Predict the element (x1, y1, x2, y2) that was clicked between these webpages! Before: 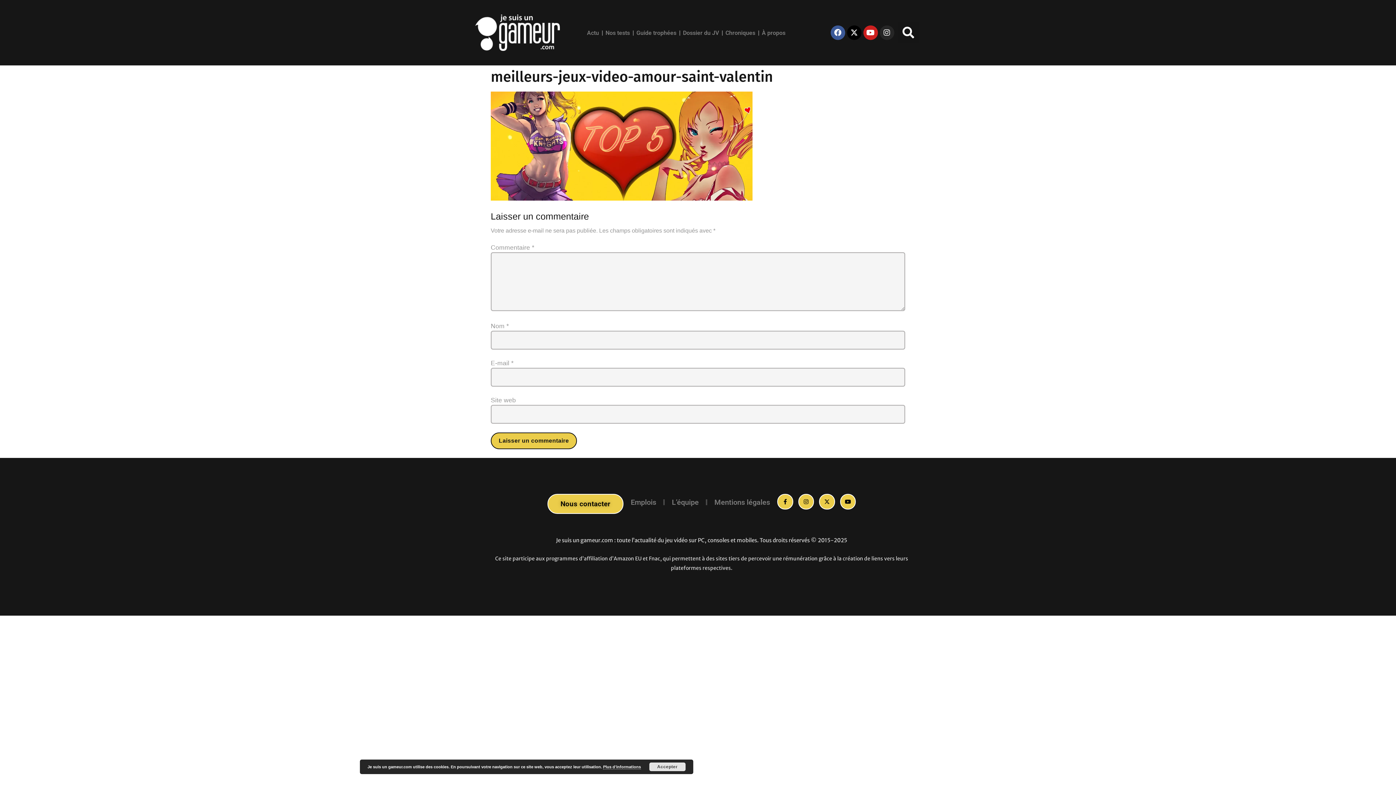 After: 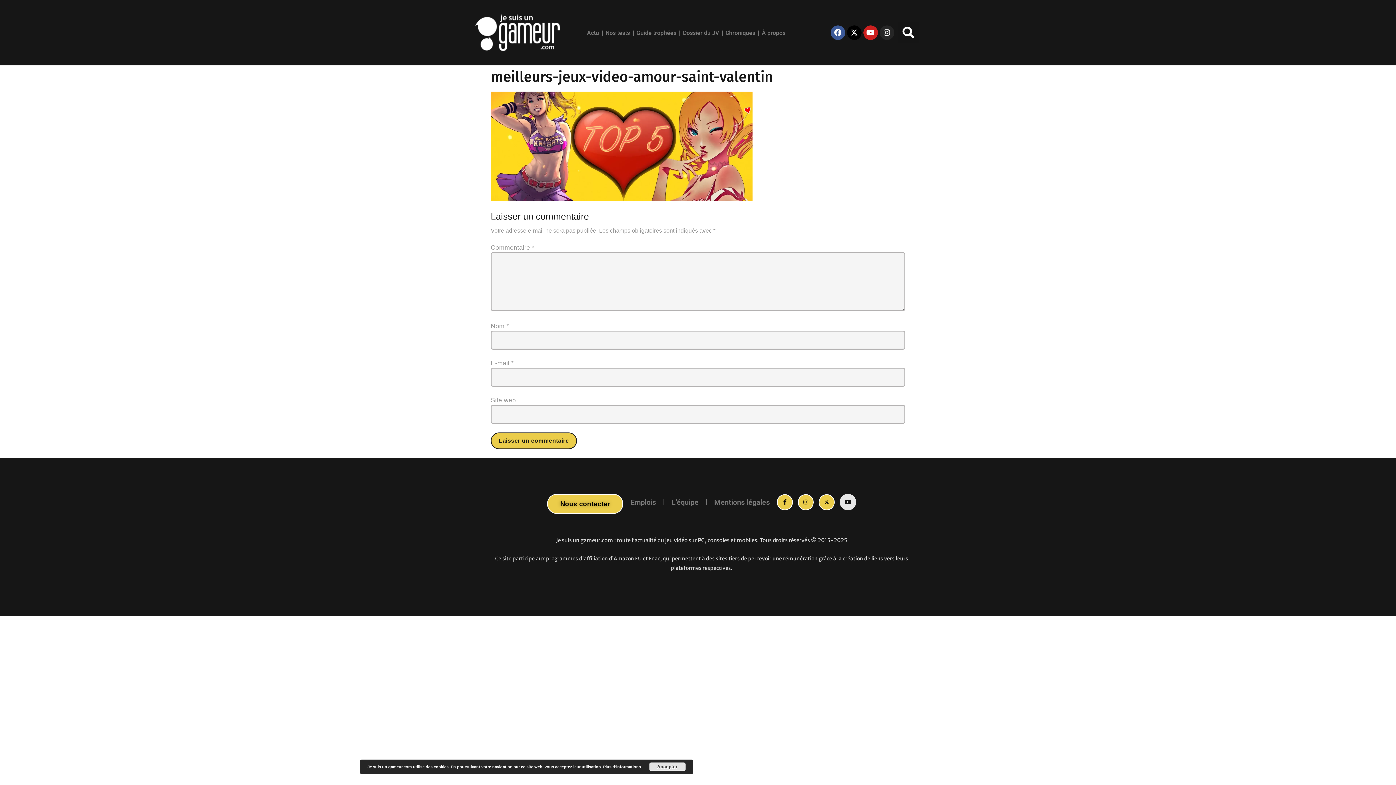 Action: label: Youtube bbox: (840, 494, 856, 509)